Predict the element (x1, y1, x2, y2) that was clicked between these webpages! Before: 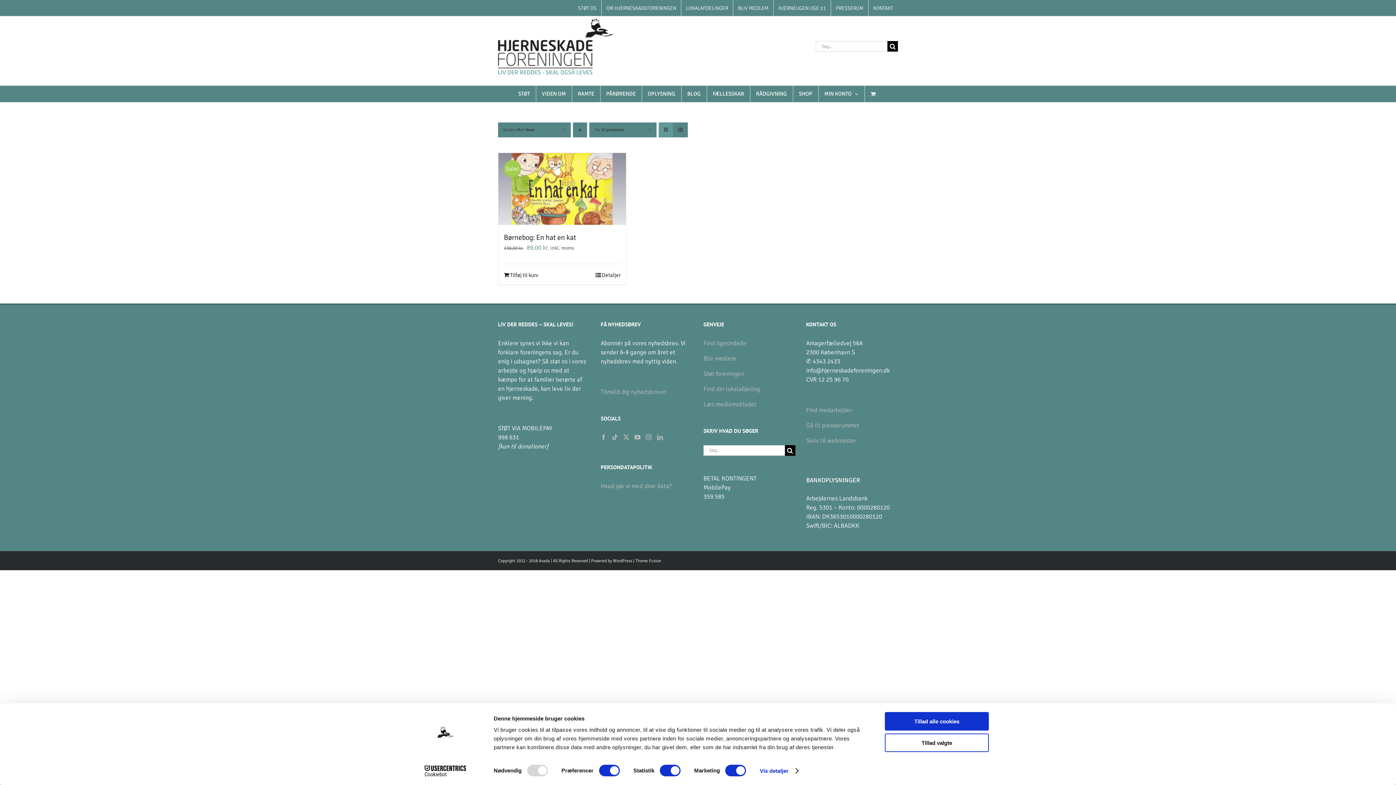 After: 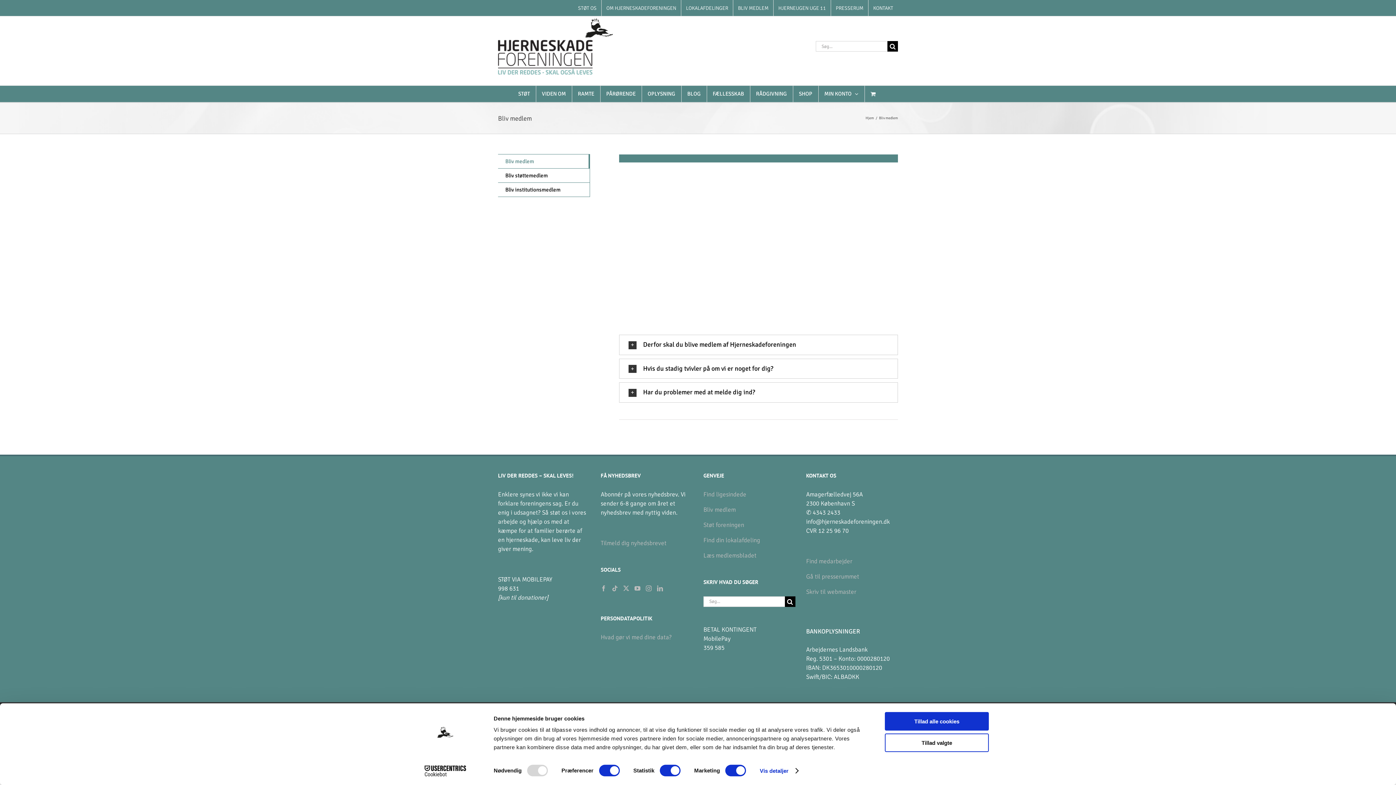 Action: label: Bliv medlem bbox: (703, 354, 736, 362)